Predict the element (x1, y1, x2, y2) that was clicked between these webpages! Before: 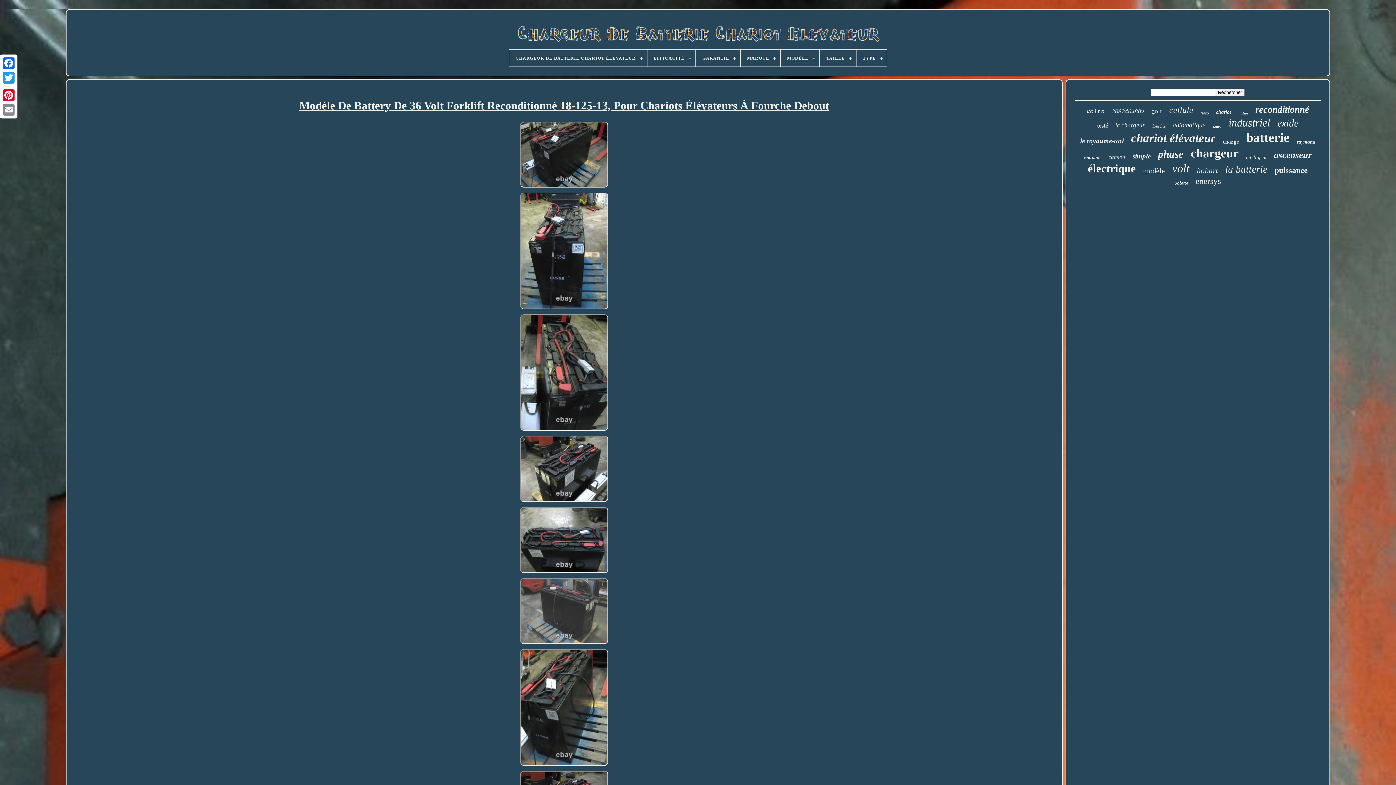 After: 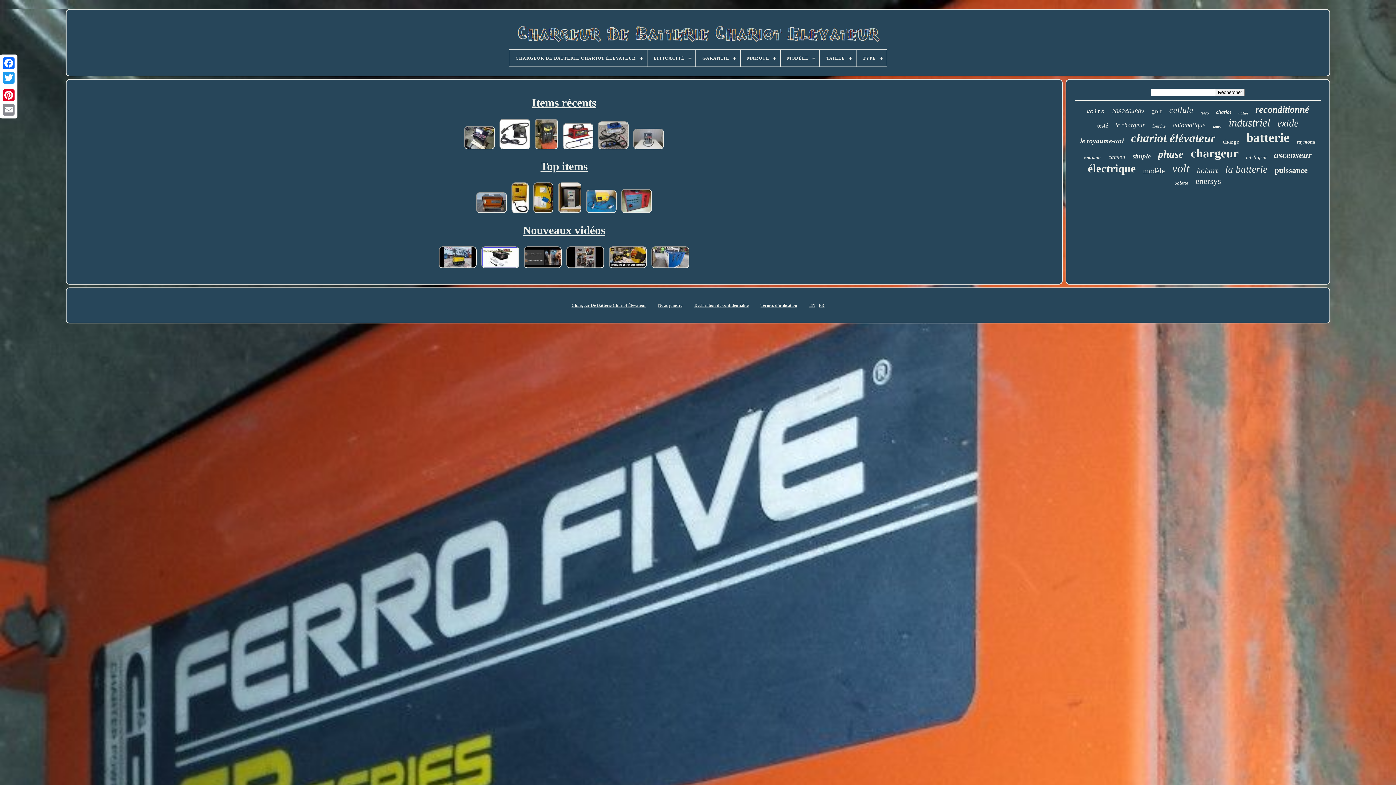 Action: bbox: (507, 18, 888, 49)